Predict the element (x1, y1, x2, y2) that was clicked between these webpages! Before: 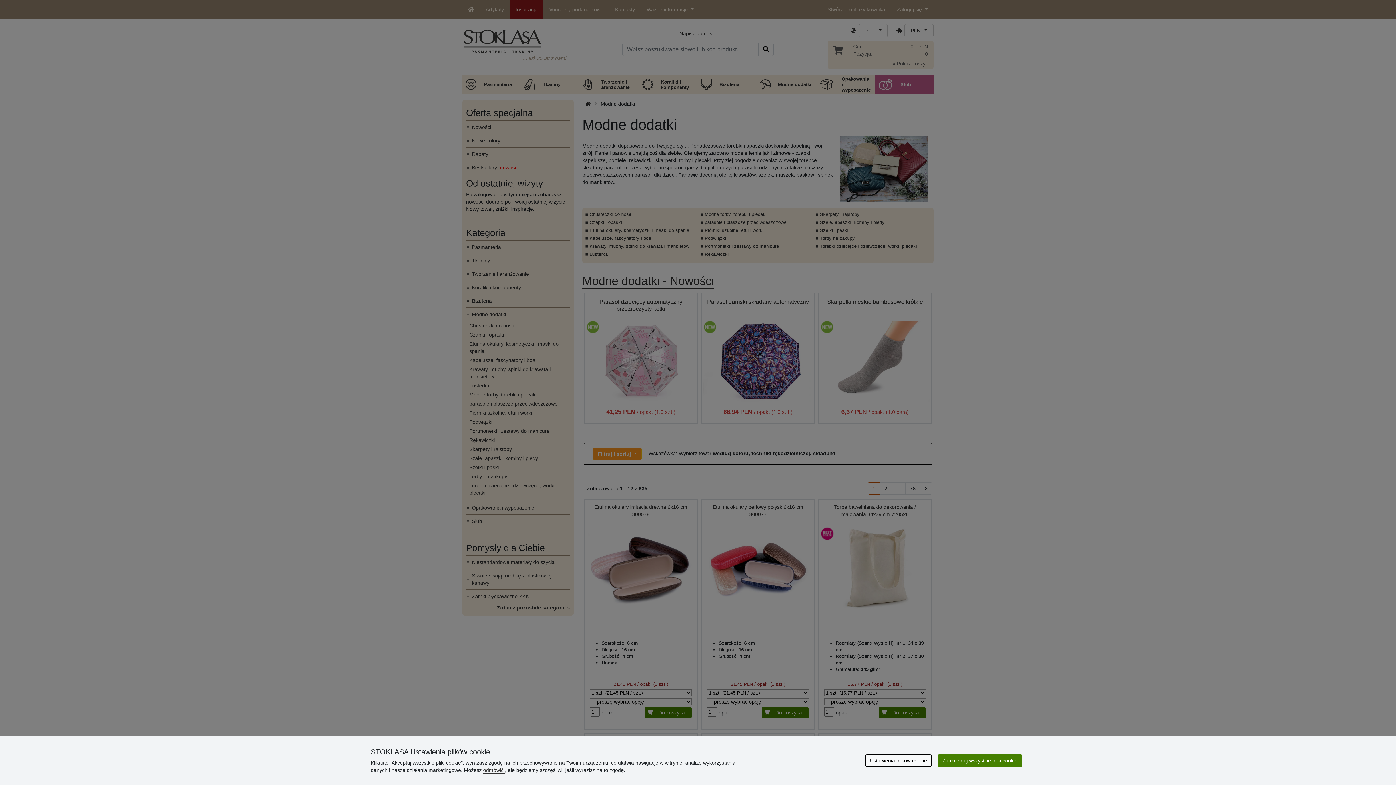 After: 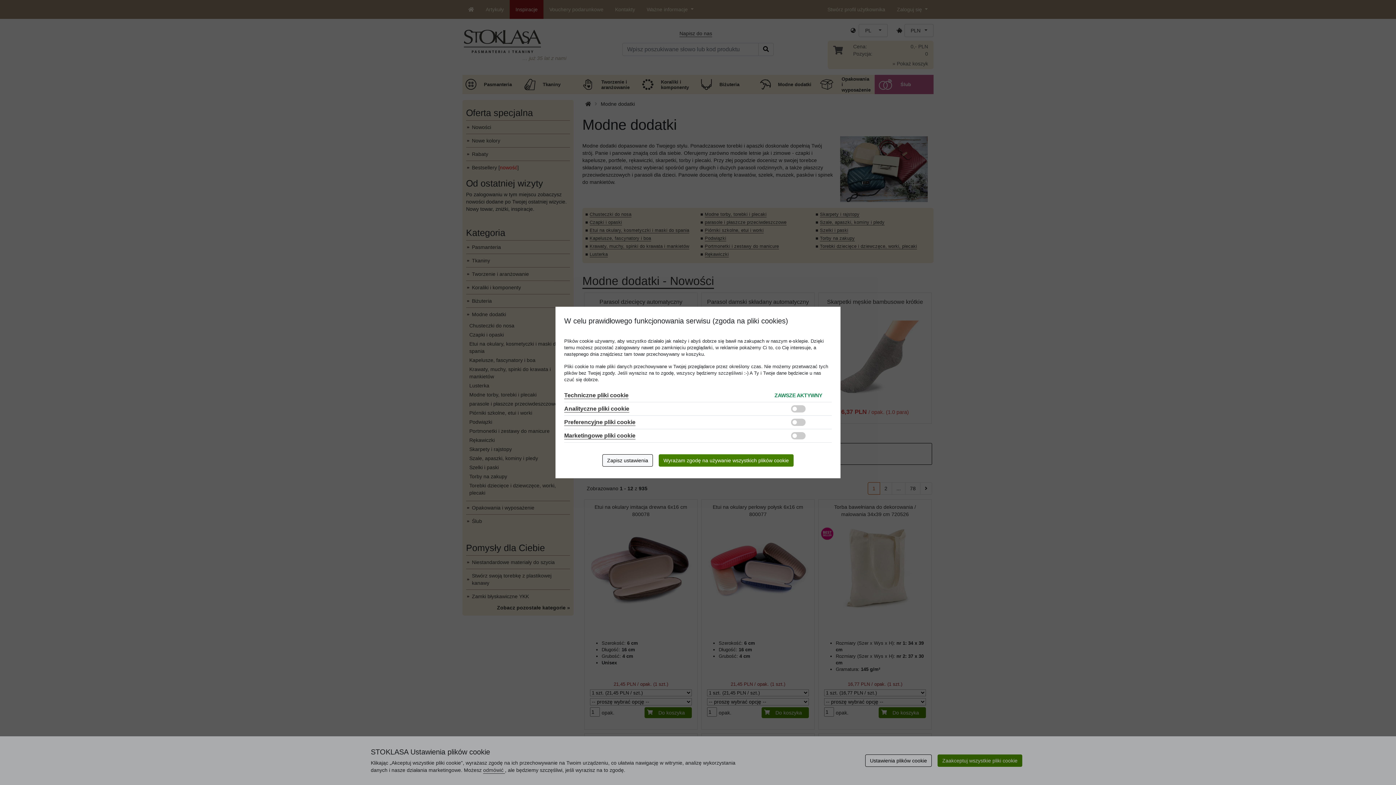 Action: label: Ustawienia plików cookie bbox: (865, 754, 932, 767)